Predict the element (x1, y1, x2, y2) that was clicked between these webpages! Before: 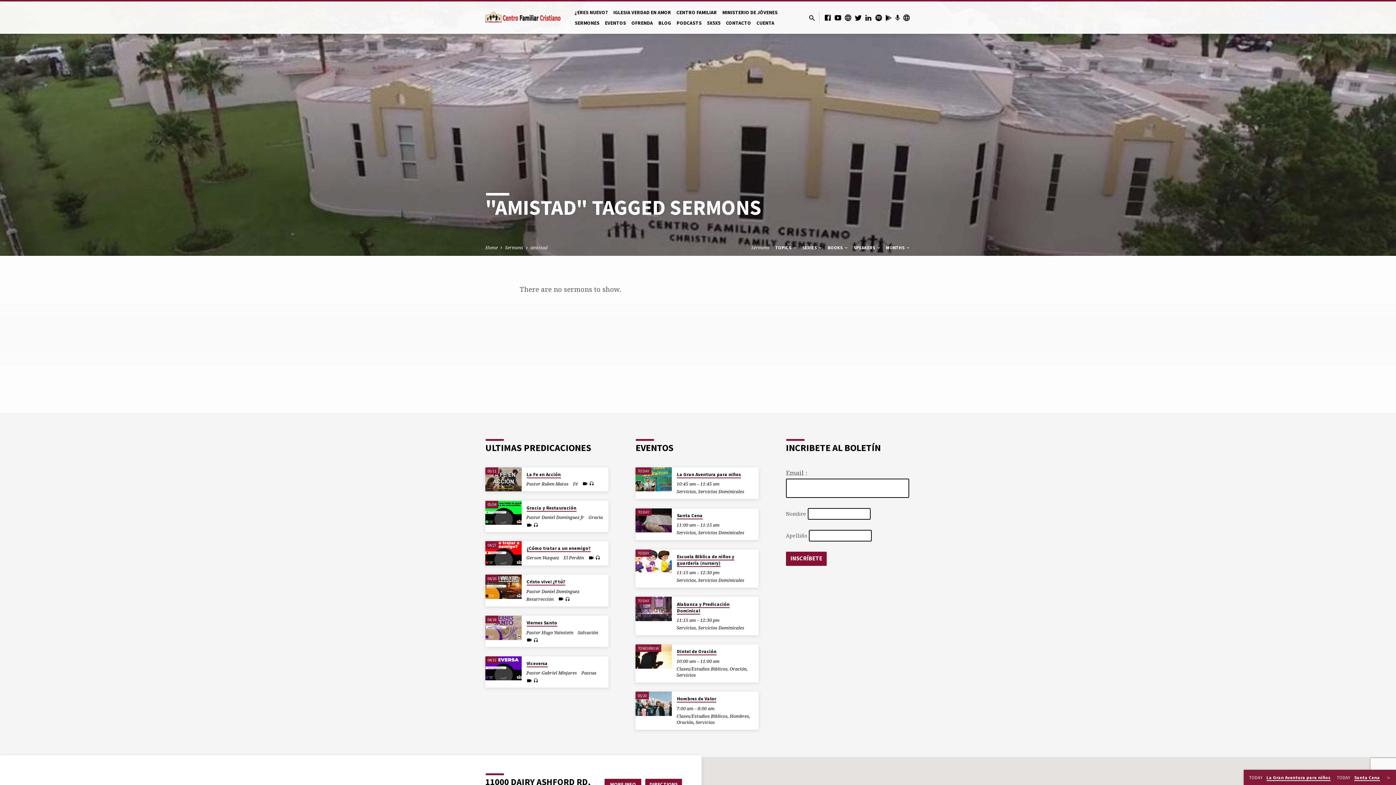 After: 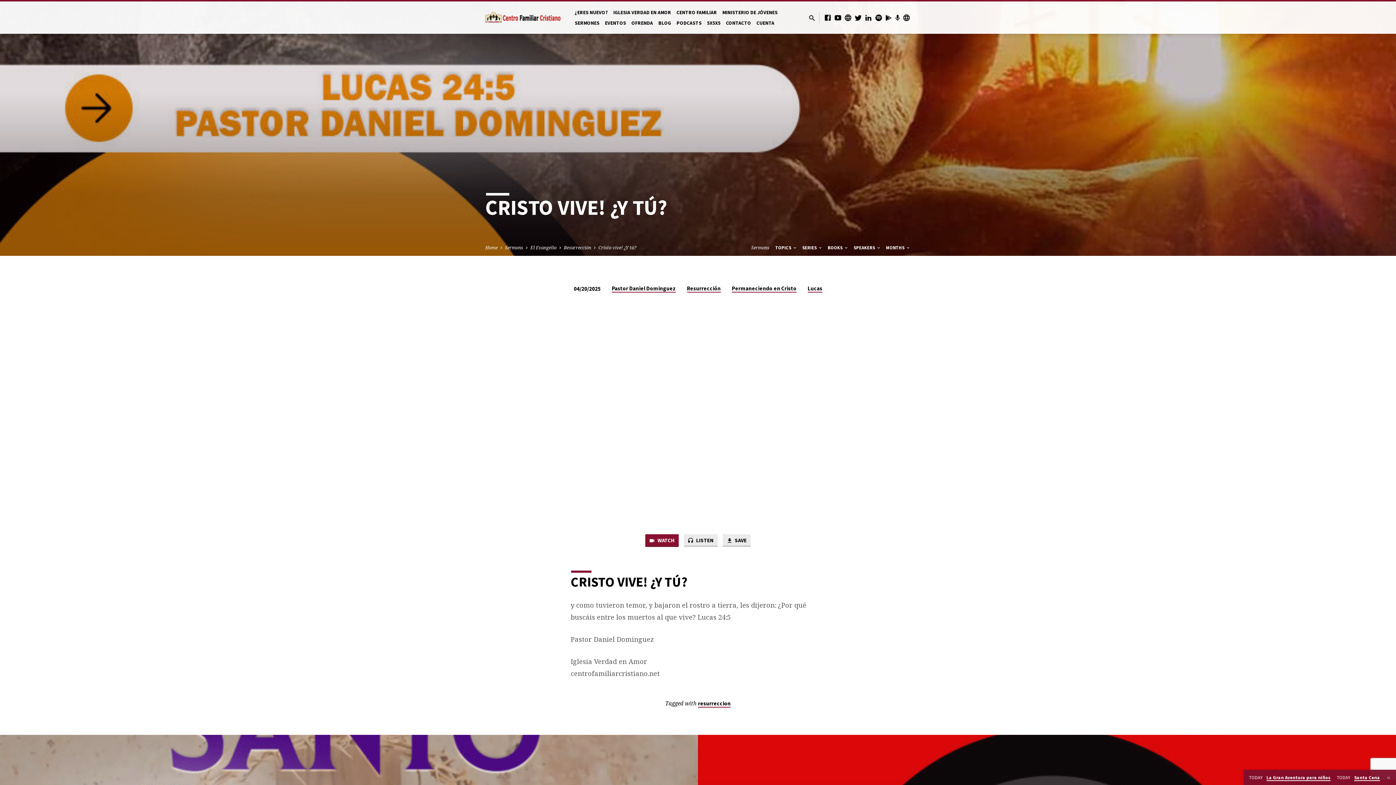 Action: bbox: (485, 575, 521, 599)